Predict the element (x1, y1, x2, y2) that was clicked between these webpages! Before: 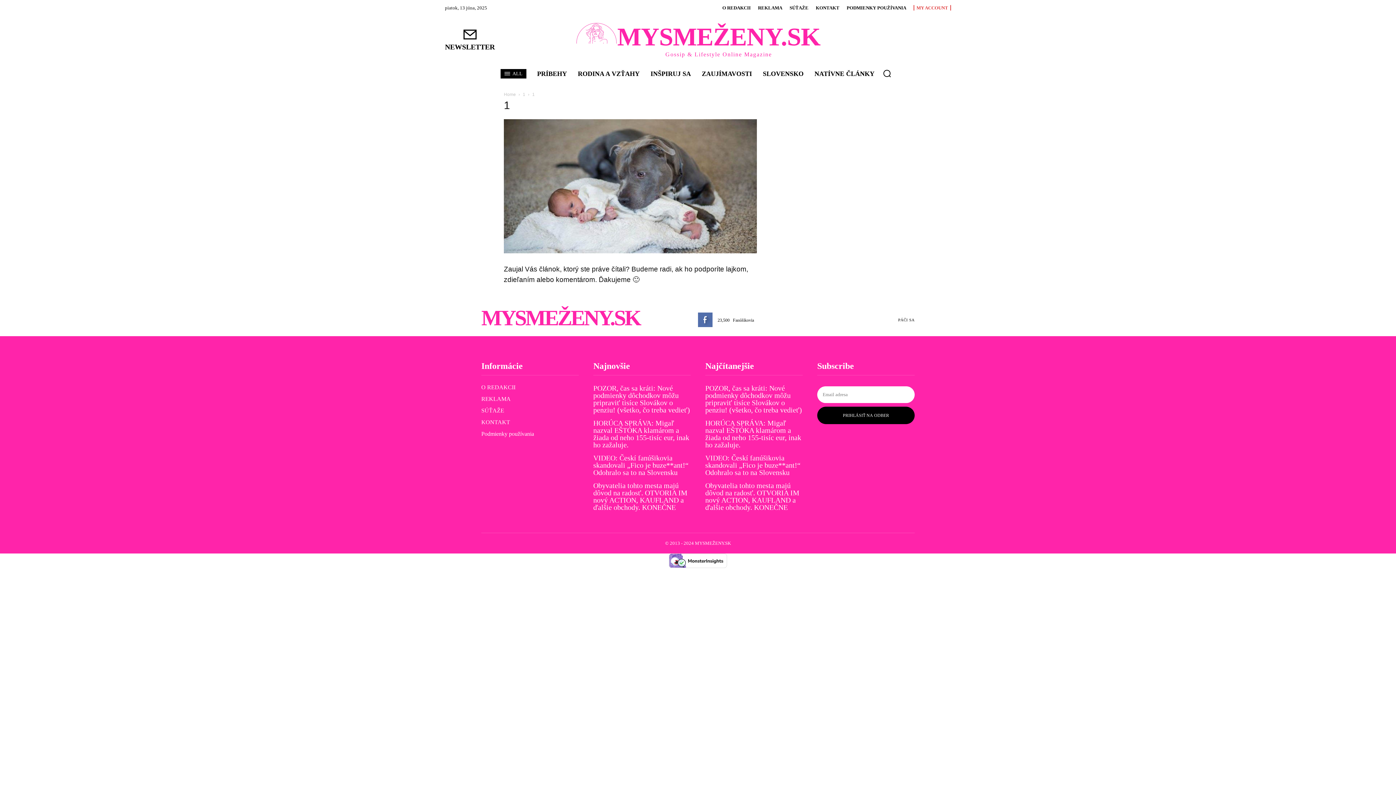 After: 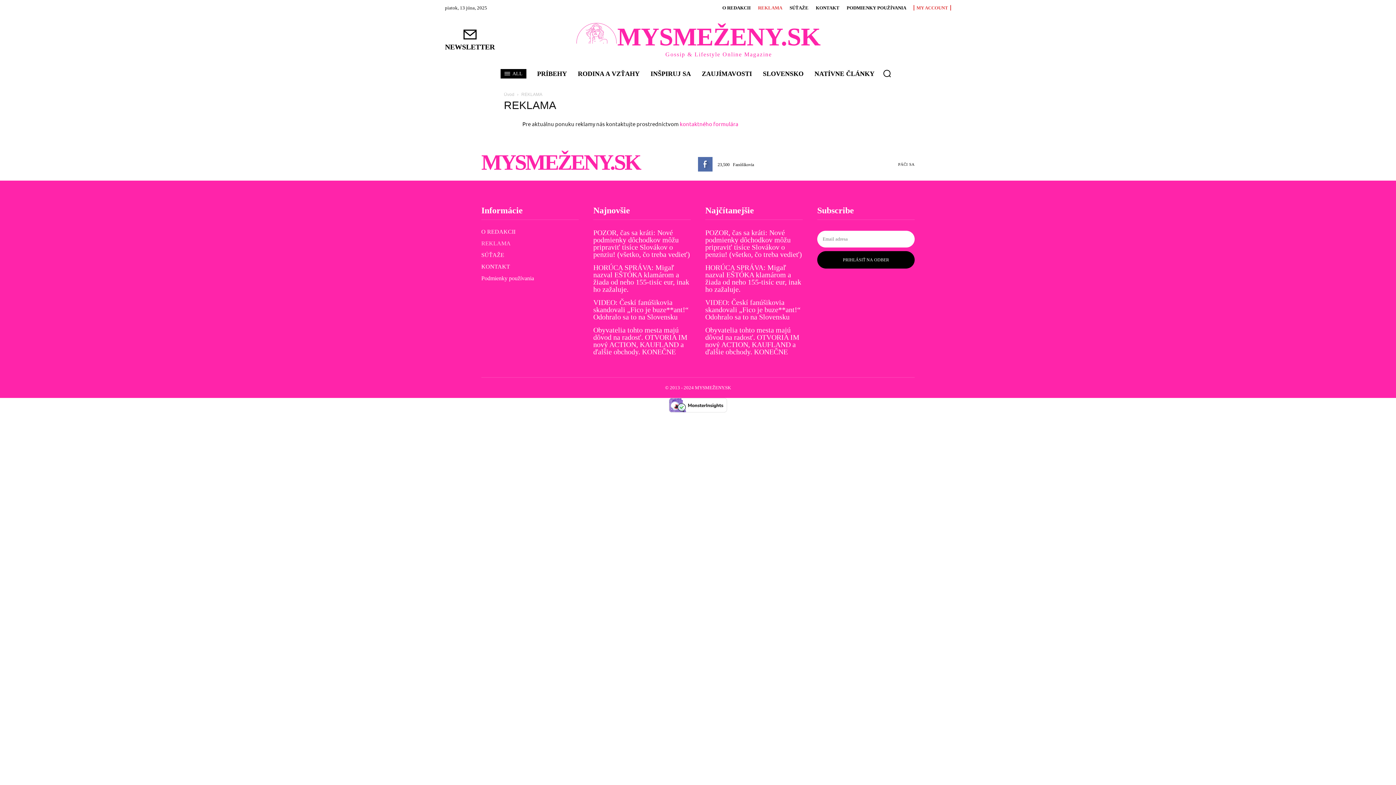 Action: label: REKLAMA bbox: (758, 5, 782, 10)